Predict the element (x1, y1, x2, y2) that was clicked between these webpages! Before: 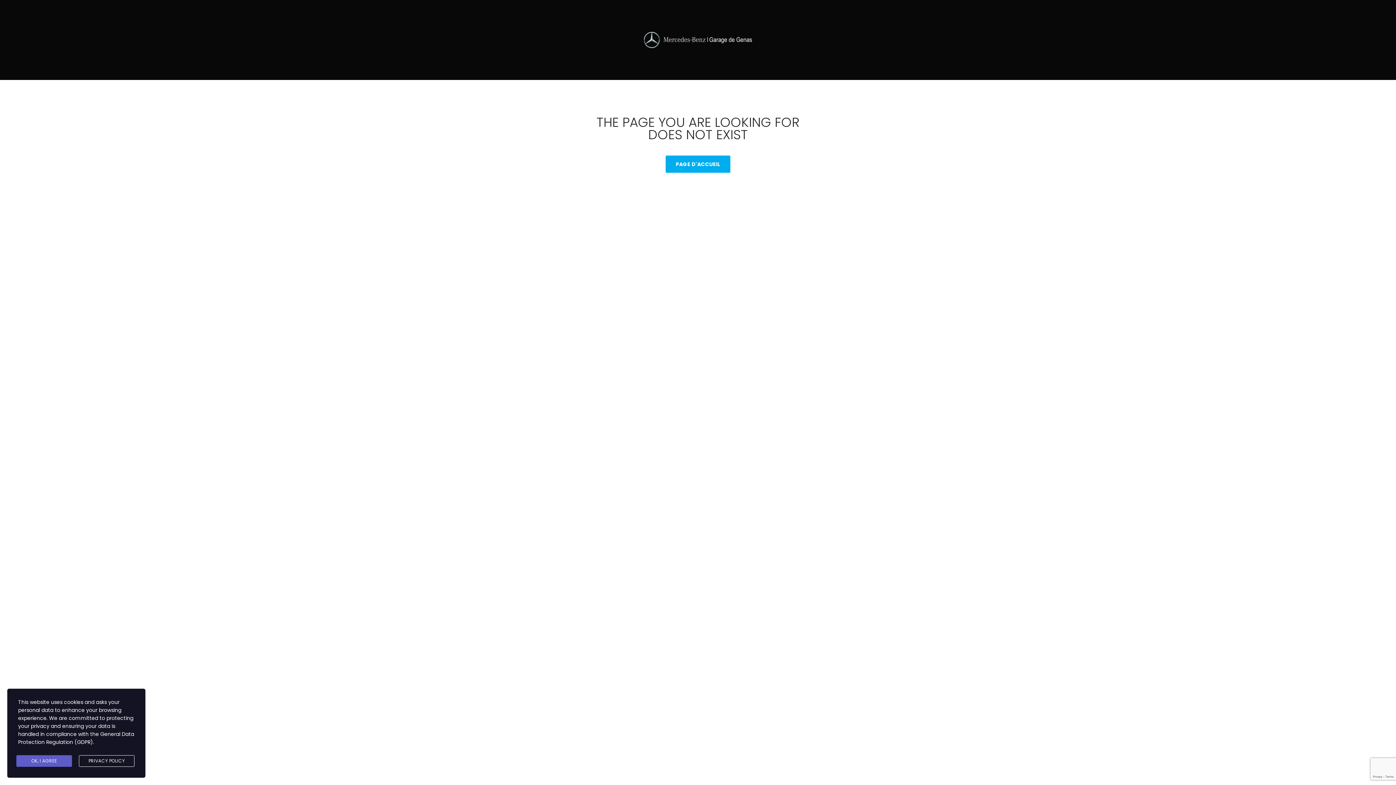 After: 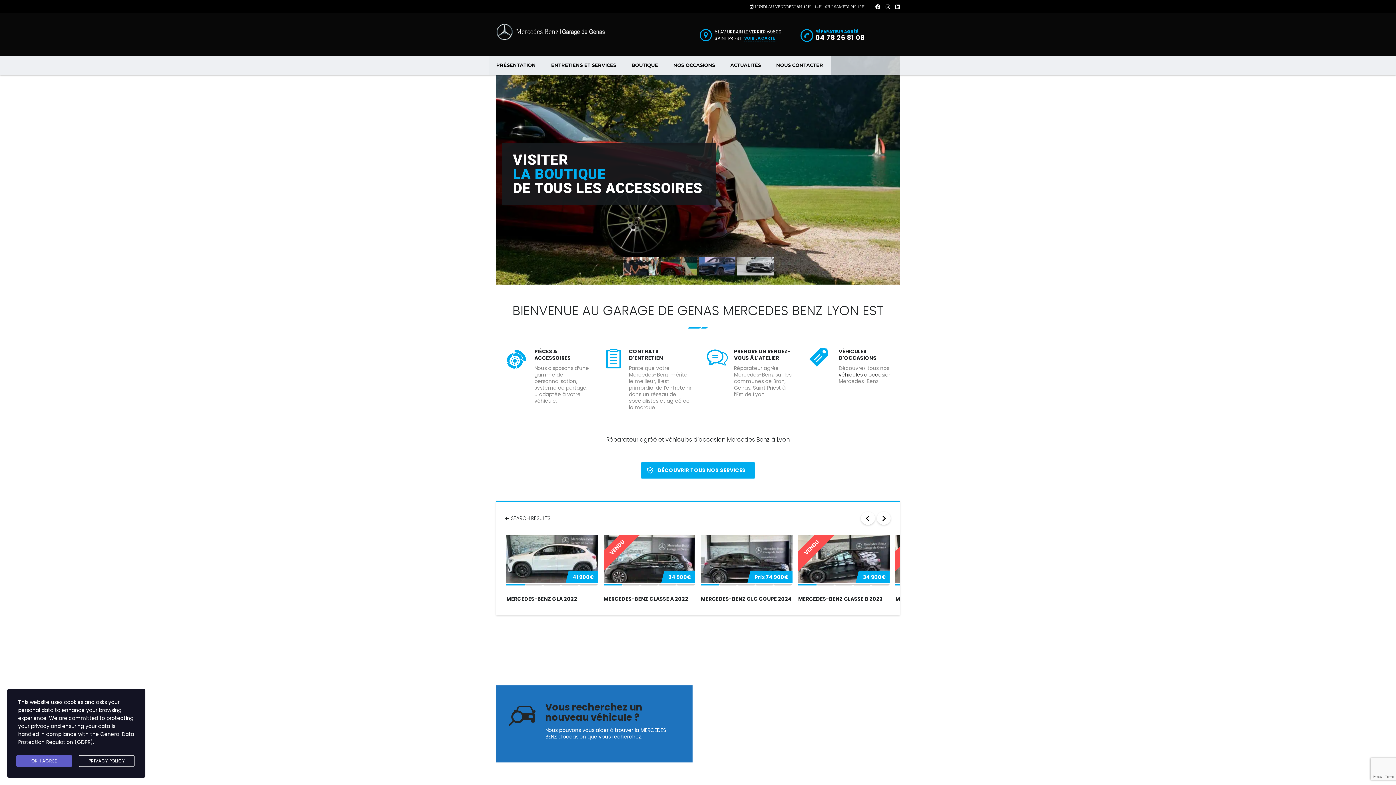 Action: label: PAGE D'ACCUEIL bbox: (665, 155, 730, 172)